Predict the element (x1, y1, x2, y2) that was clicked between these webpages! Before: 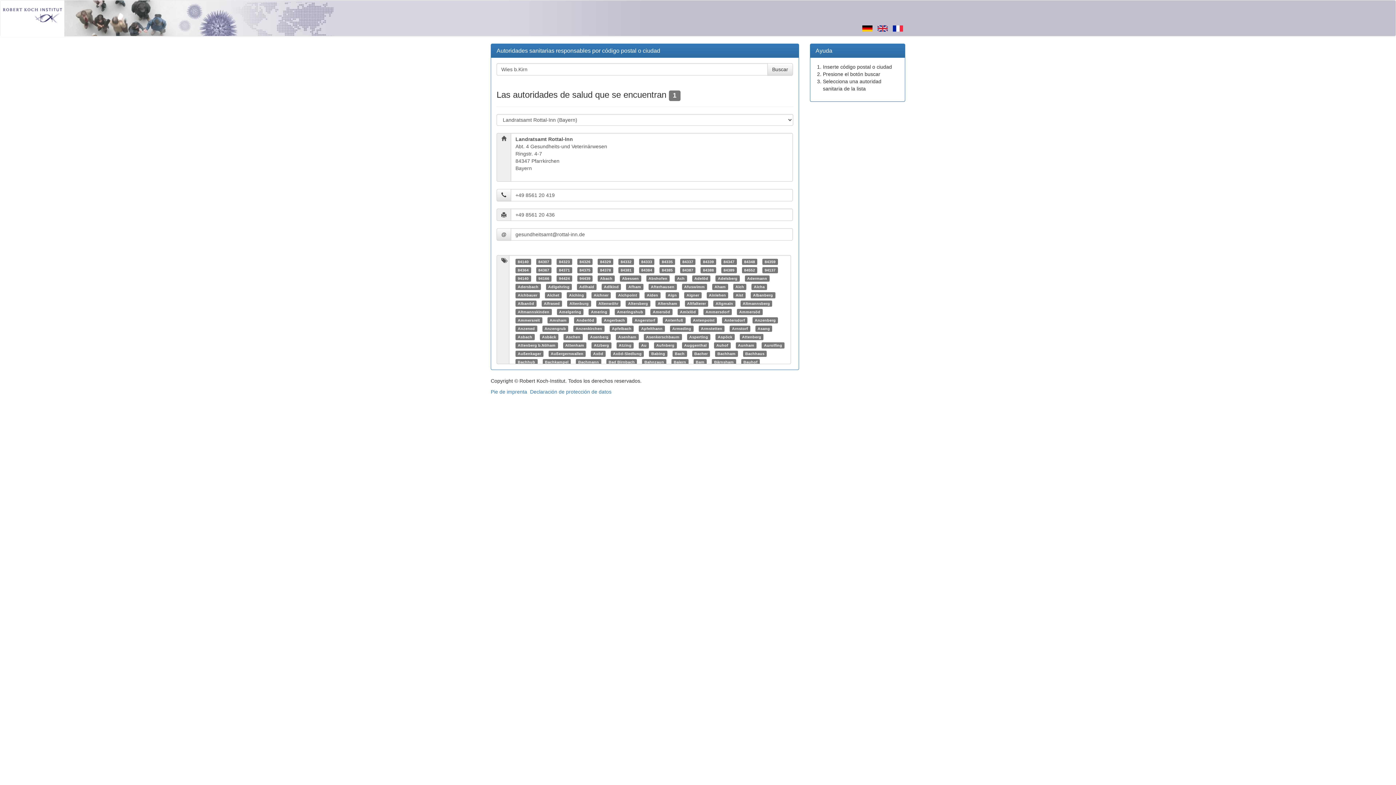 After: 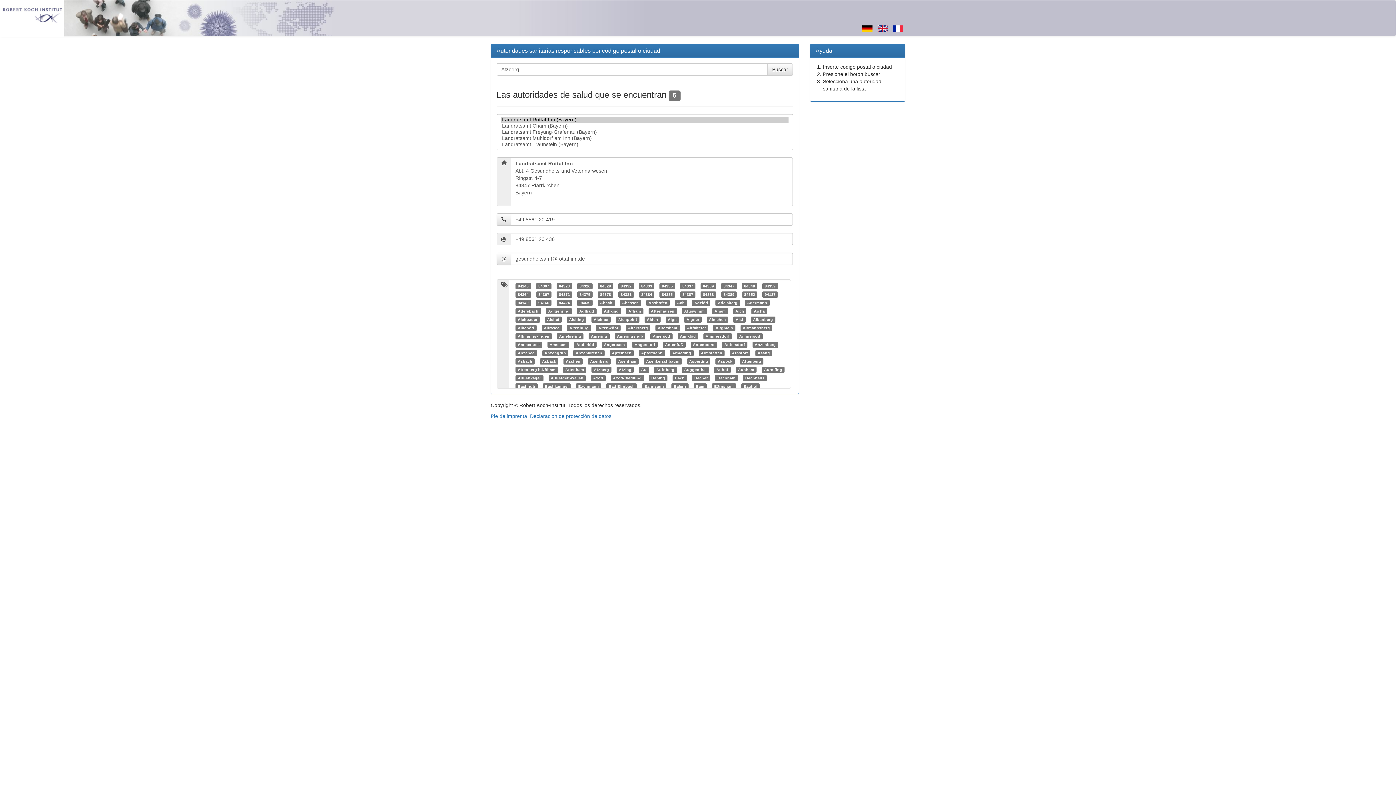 Action: bbox: (593, 343, 609, 347) label: Atzberg